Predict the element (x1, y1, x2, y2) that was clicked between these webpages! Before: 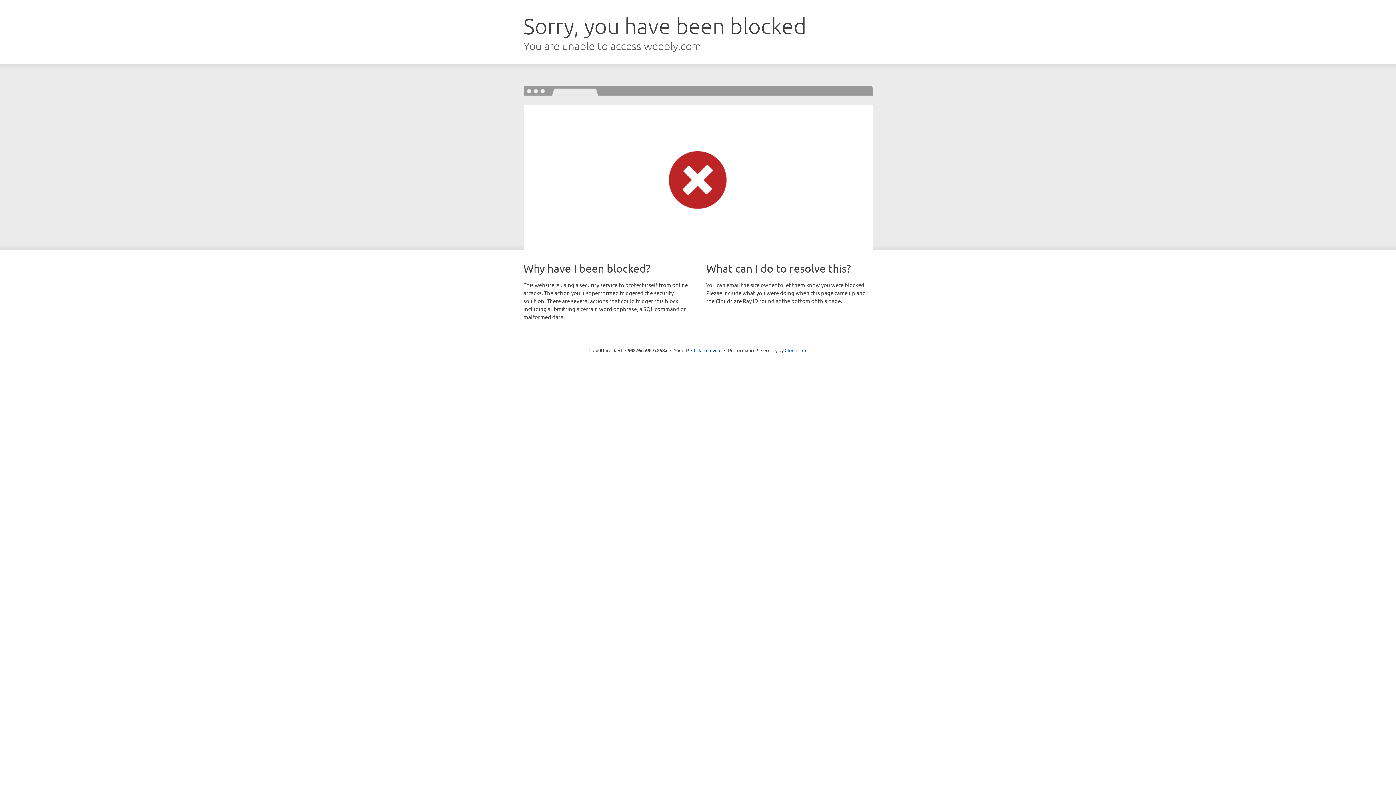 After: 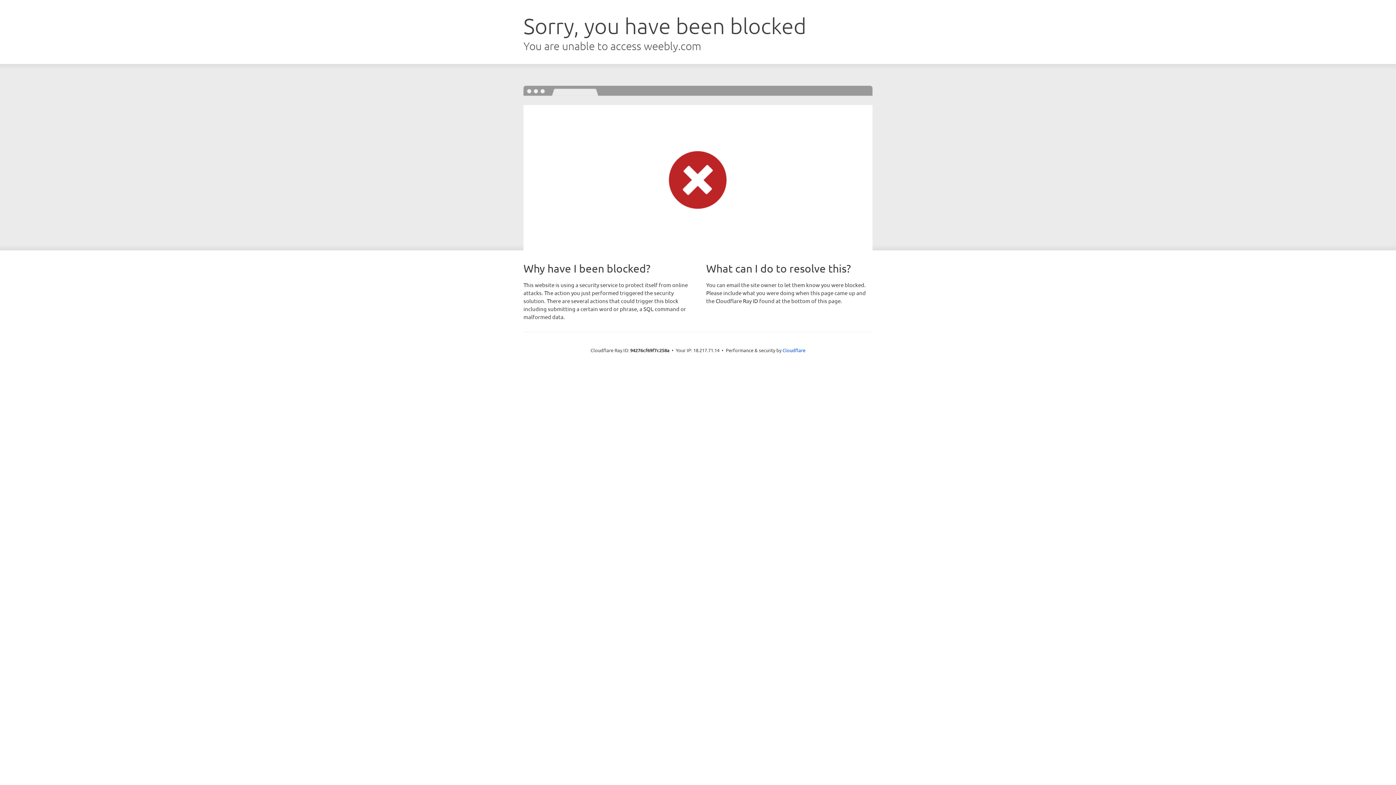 Action: bbox: (691, 346, 721, 353) label: Click to reveal